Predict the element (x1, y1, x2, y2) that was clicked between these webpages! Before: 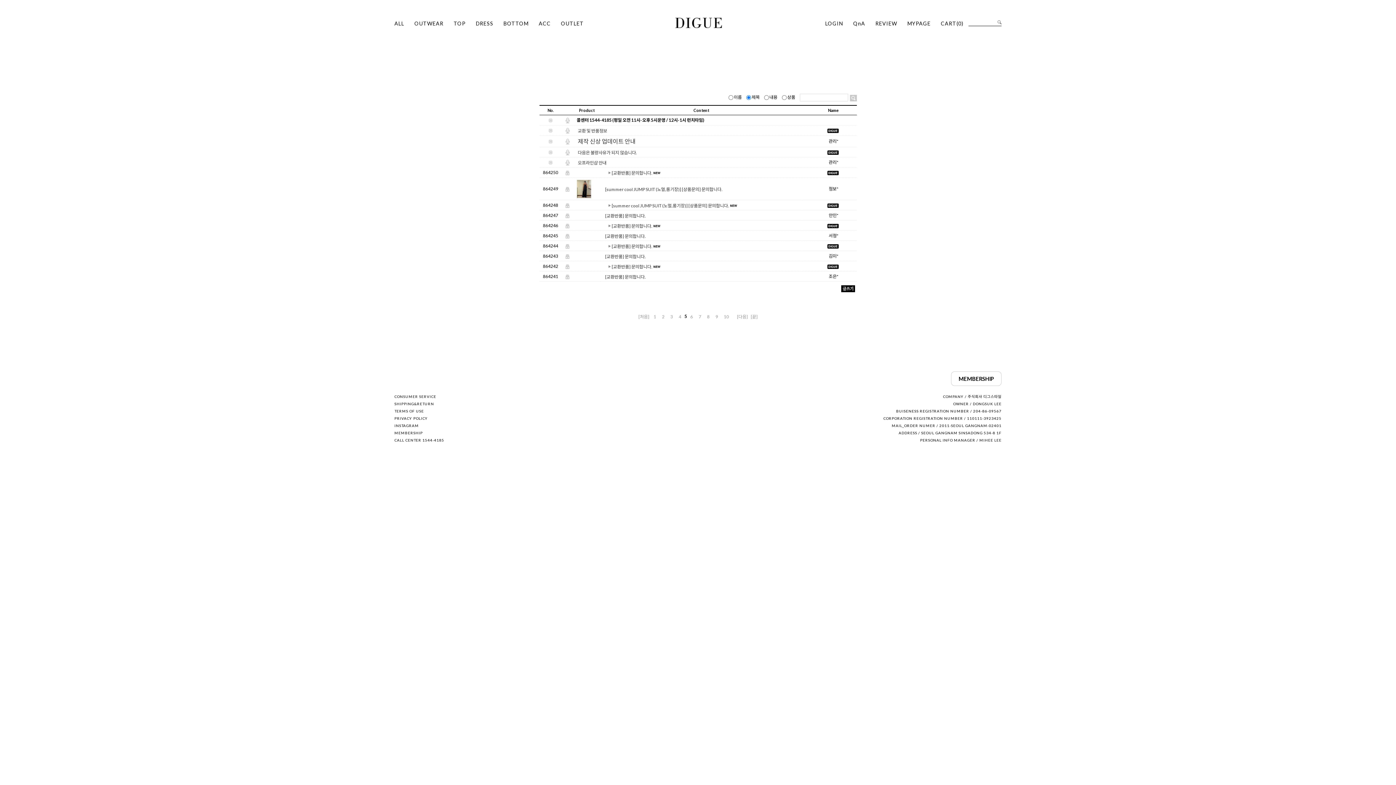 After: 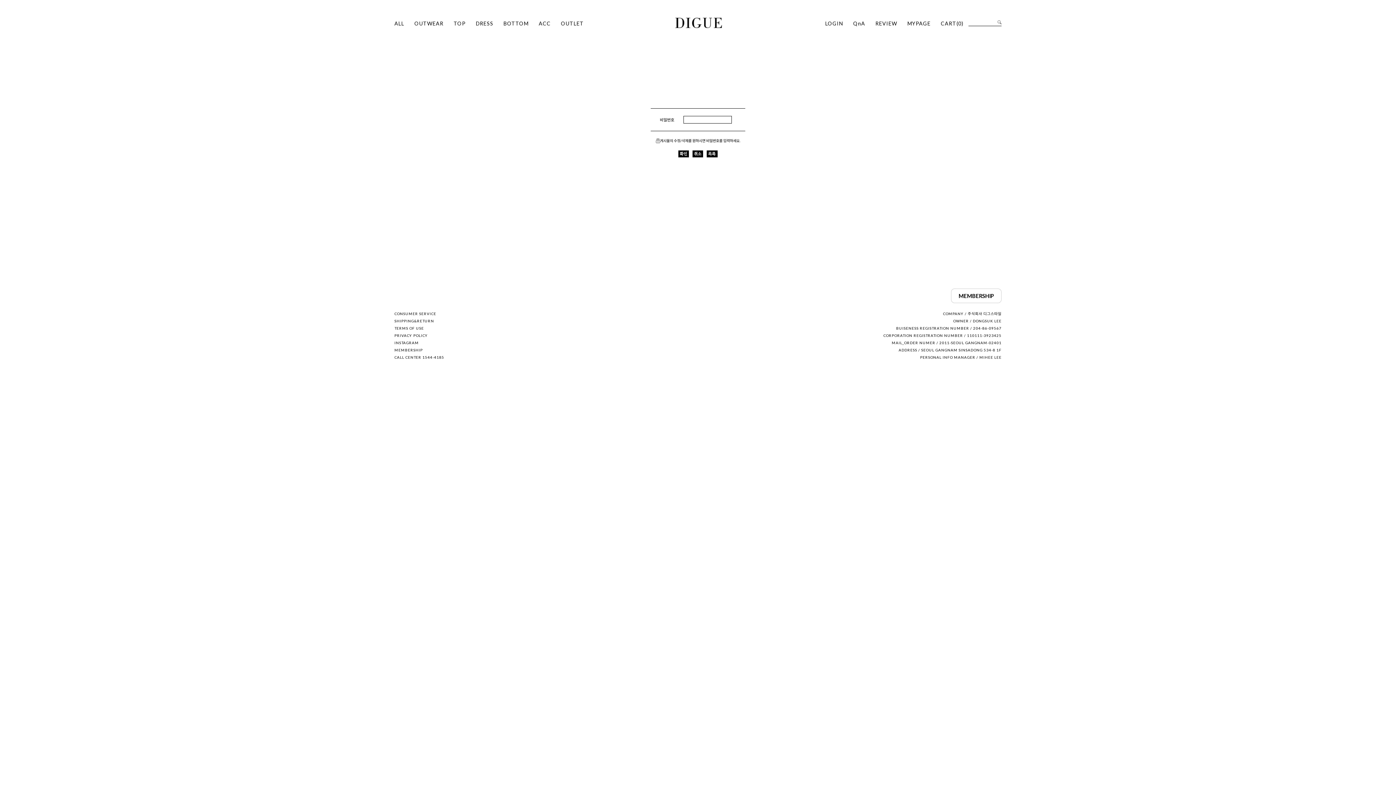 Action: bbox: (682, 186, 722, 192) label: [상품문의] 문의합니다.